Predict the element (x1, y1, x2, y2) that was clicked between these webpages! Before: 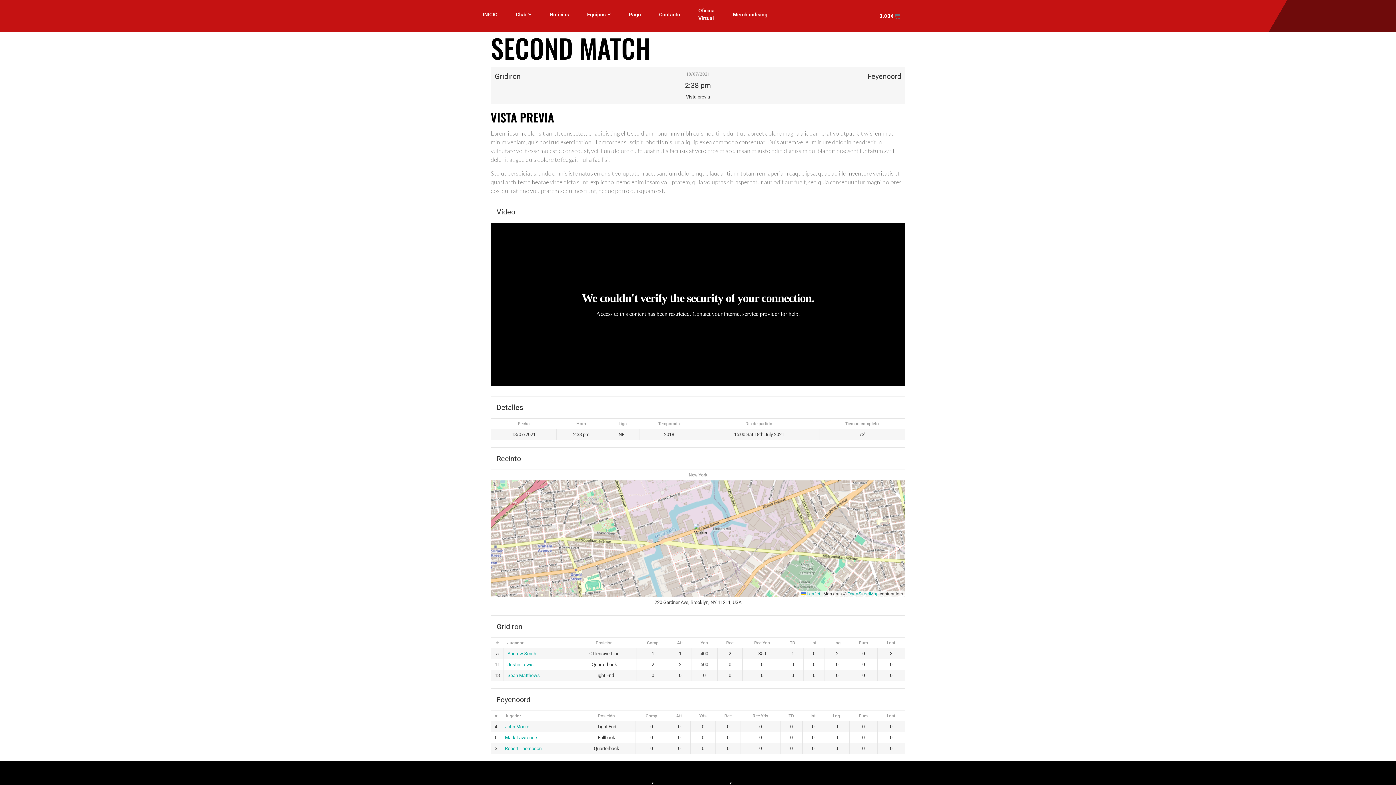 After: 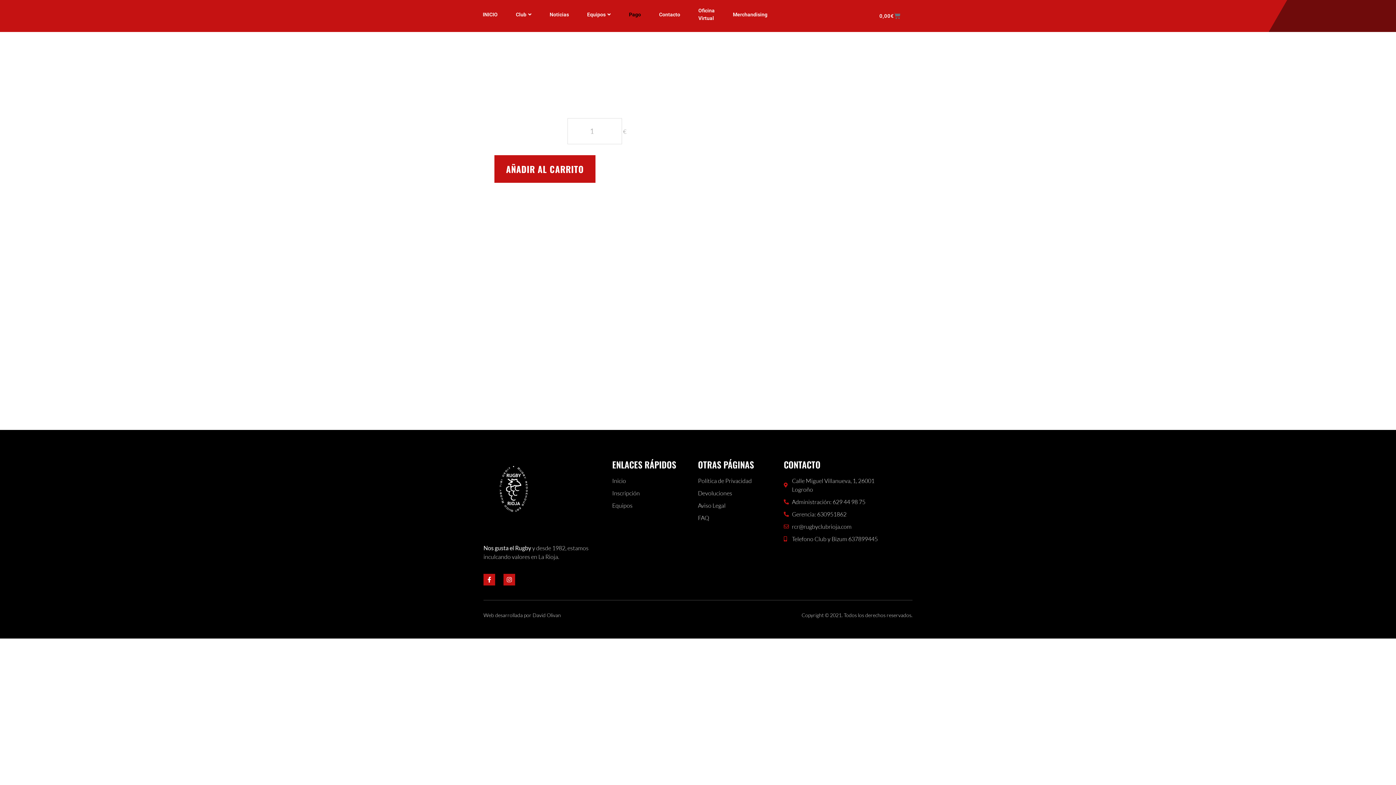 Action: label: Pago bbox: (620, 5, 650, 23)